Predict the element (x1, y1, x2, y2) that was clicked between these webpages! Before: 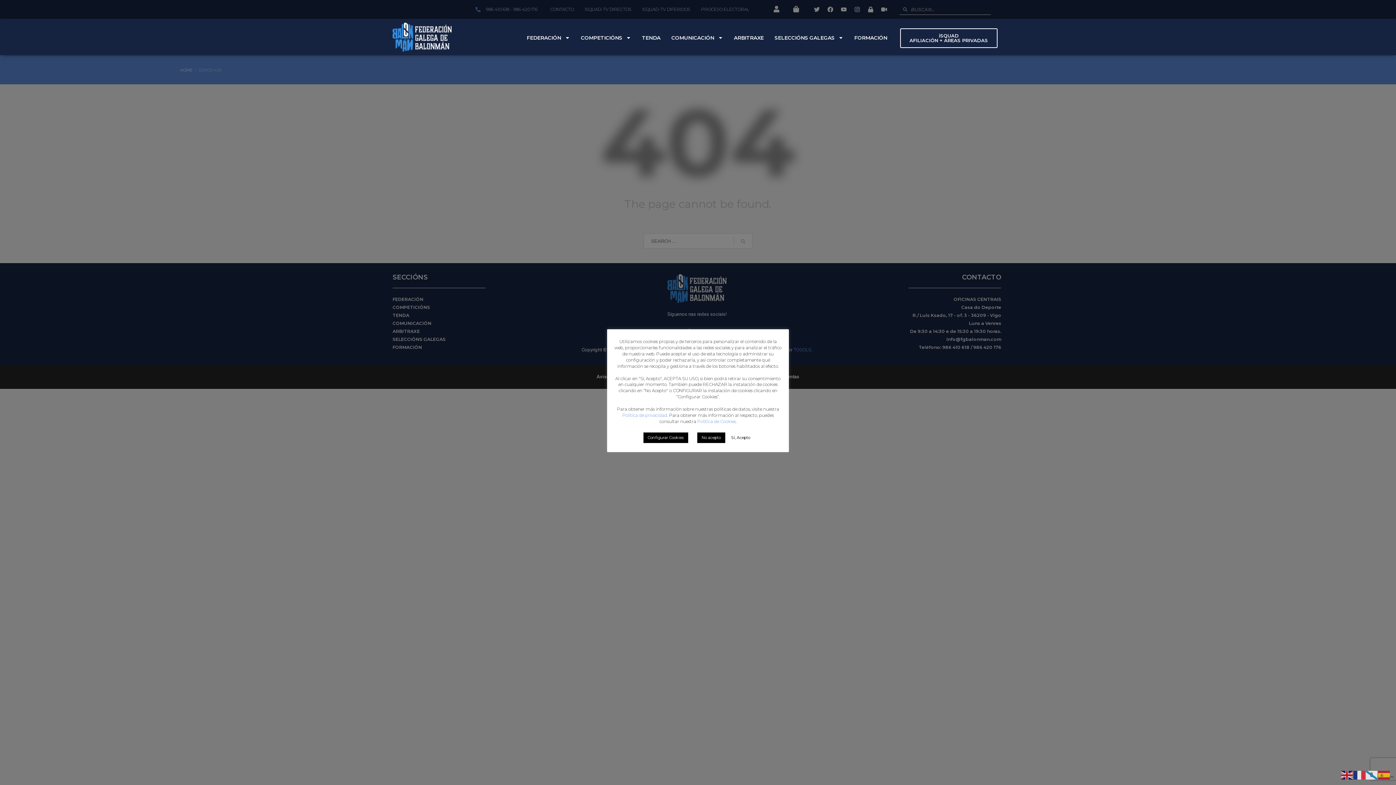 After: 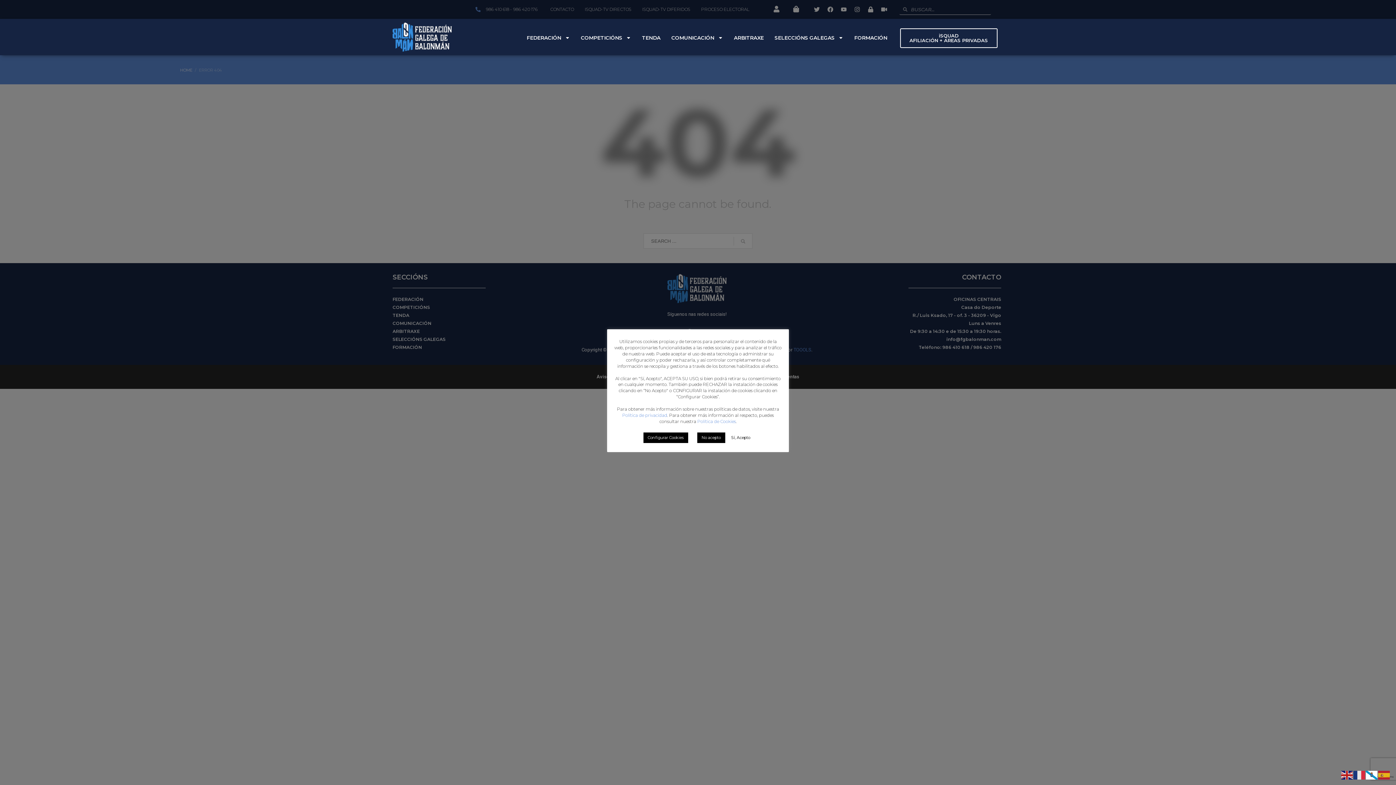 Action: bbox: (1366, 772, 1378, 777)